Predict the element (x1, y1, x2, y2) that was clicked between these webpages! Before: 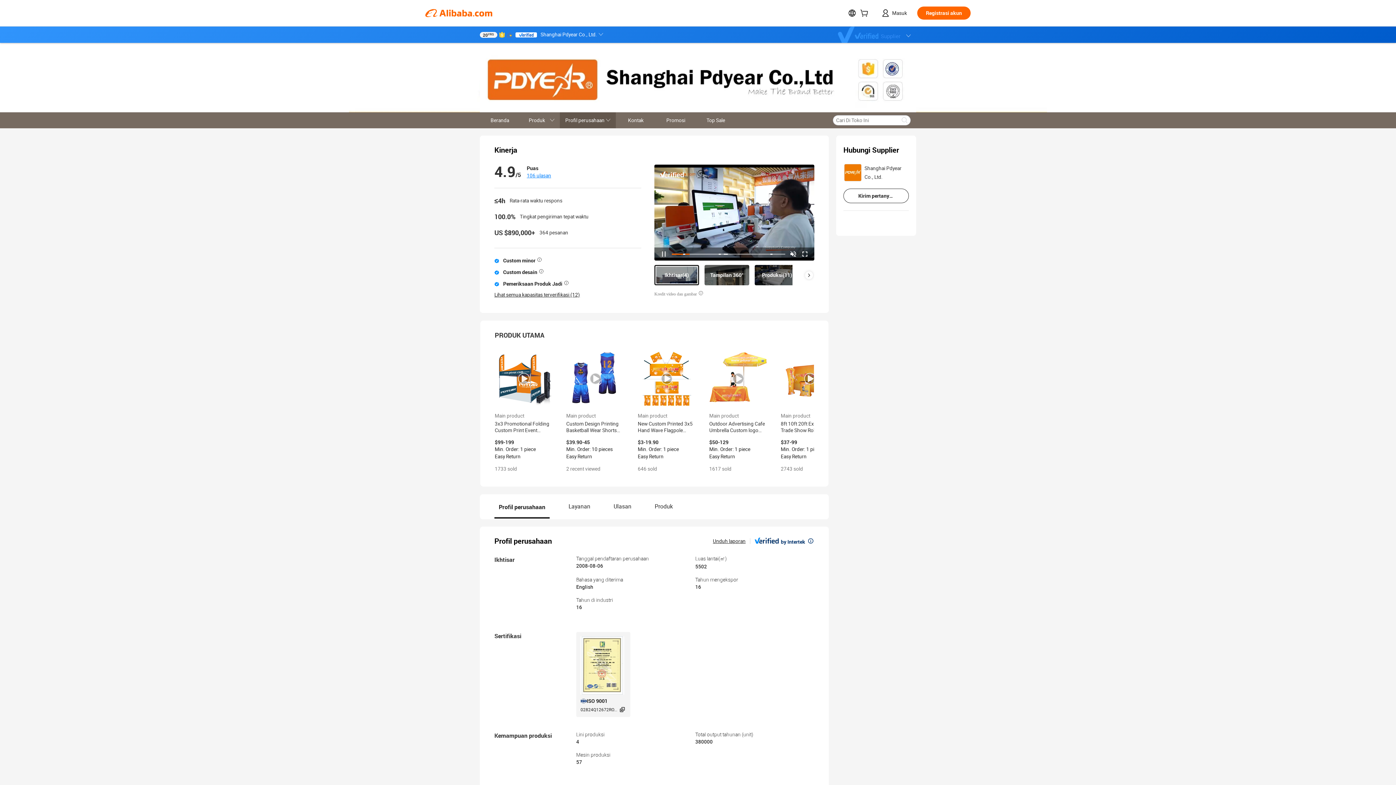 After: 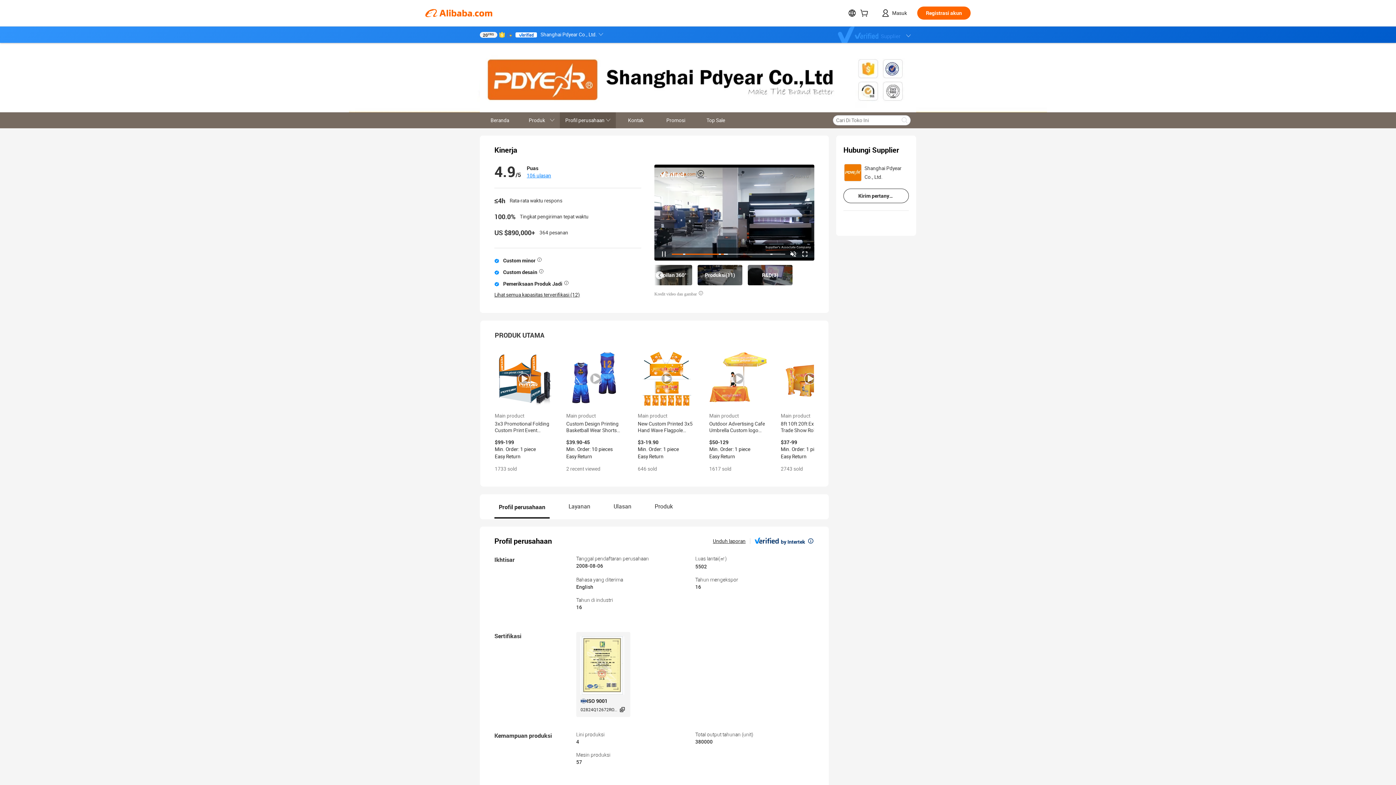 Action: bbox: (807, 265, 814, 285)